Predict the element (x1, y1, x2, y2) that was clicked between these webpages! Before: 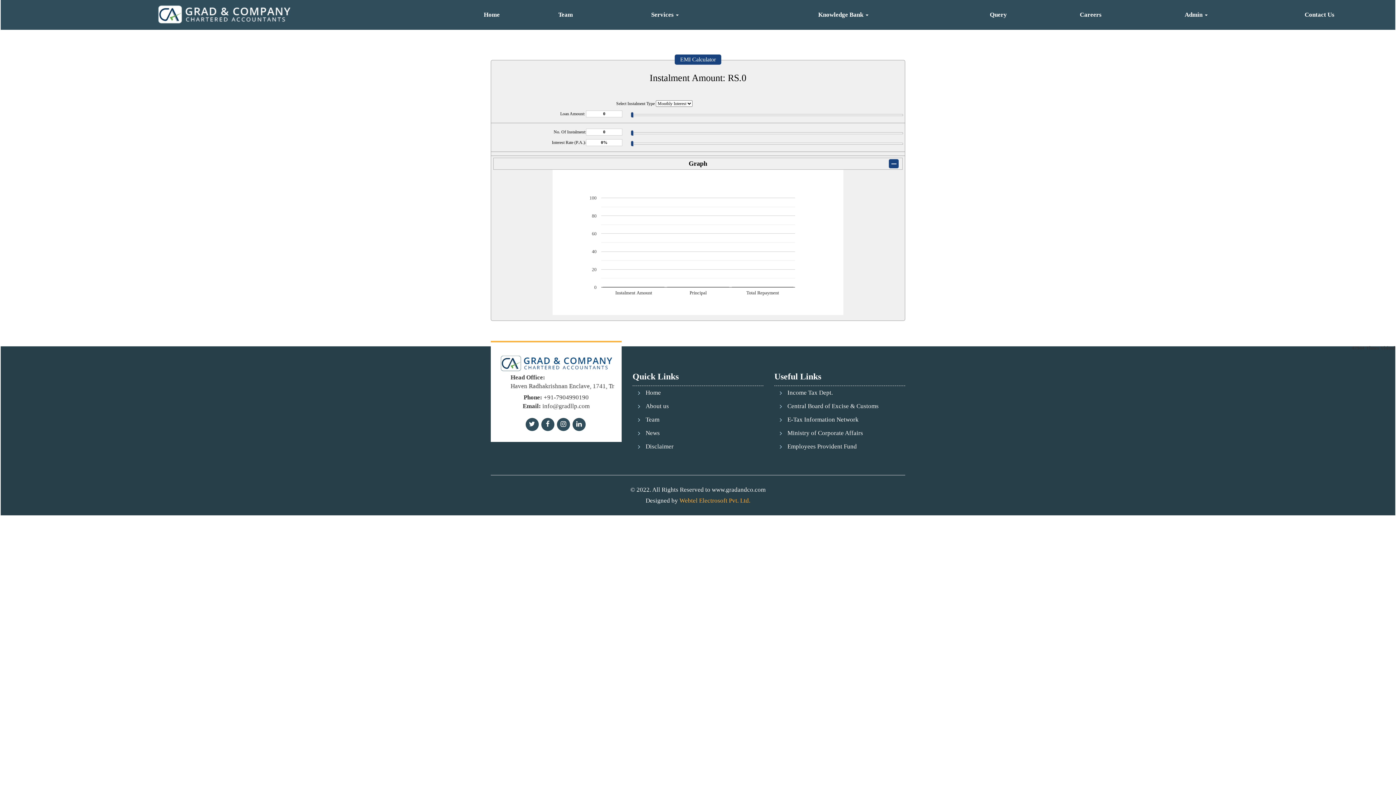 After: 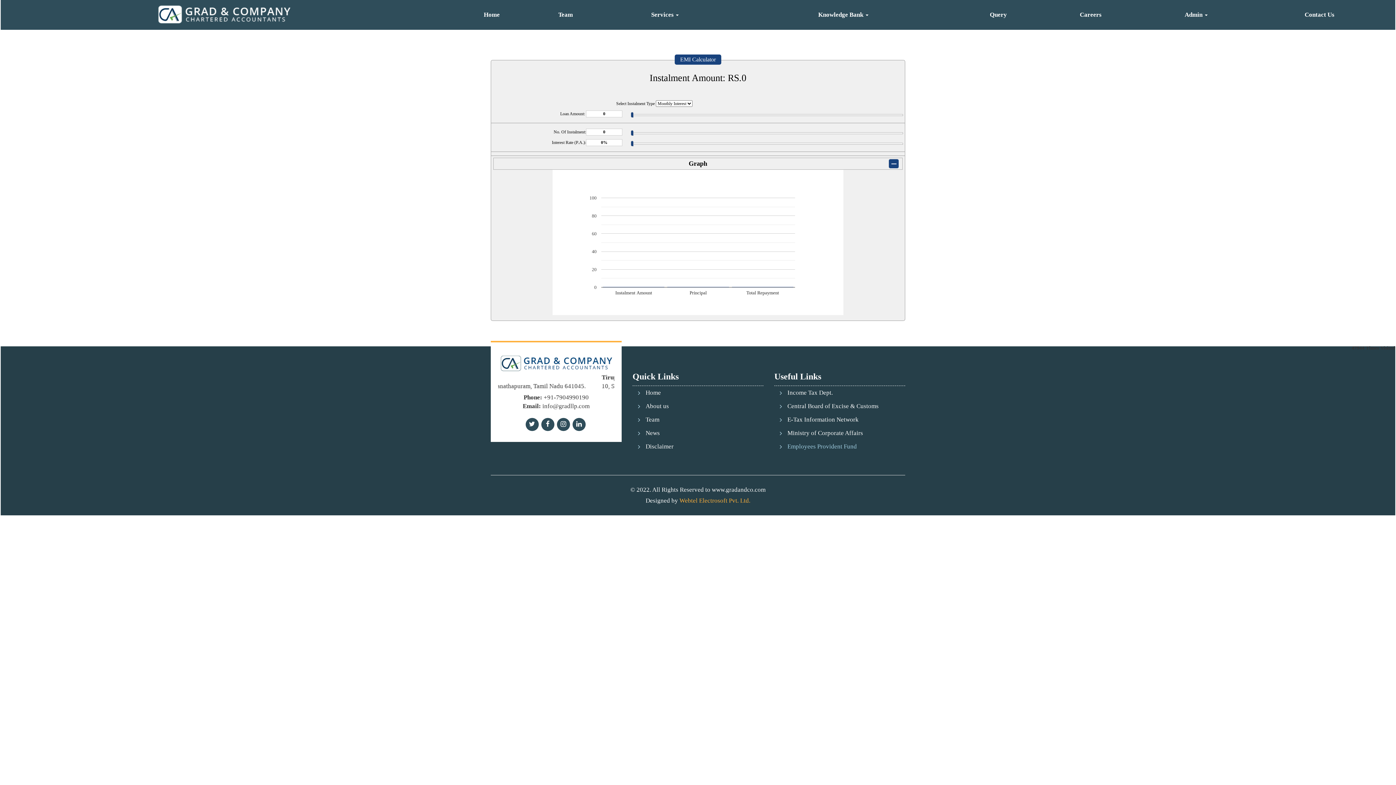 Action: label: Employees Provident Fund bbox: (787, 443, 857, 449)